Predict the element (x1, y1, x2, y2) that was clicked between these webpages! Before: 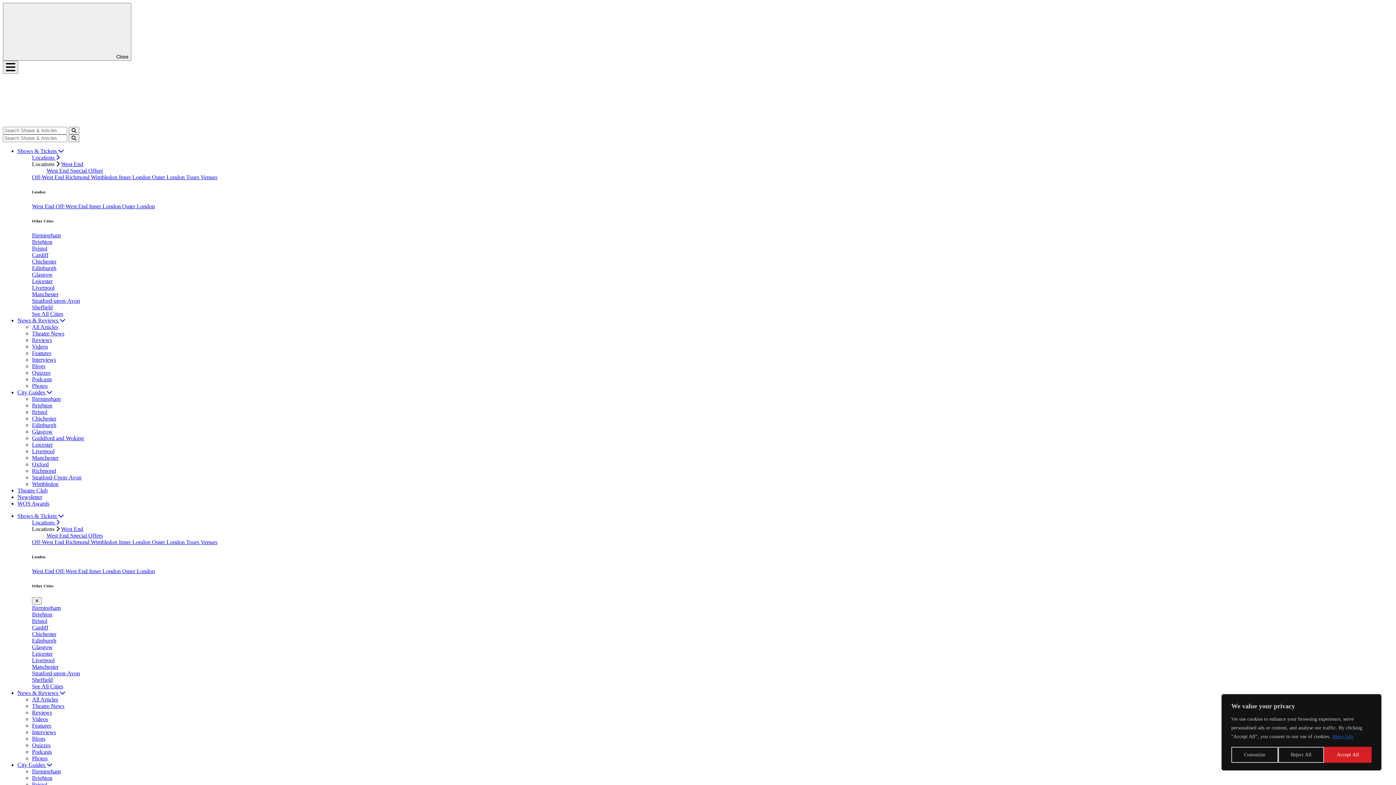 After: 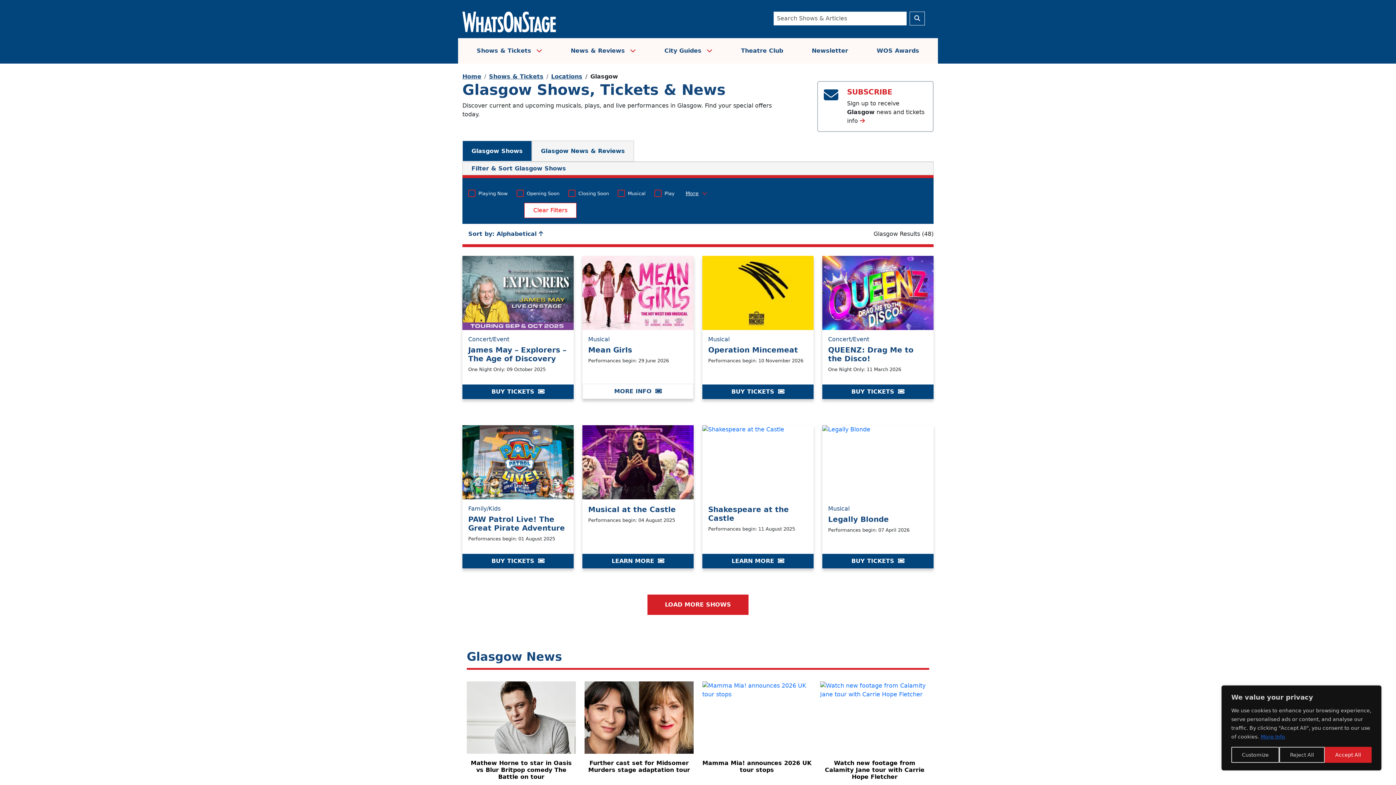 Action: bbox: (32, 271, 52, 277) label: Glasgow